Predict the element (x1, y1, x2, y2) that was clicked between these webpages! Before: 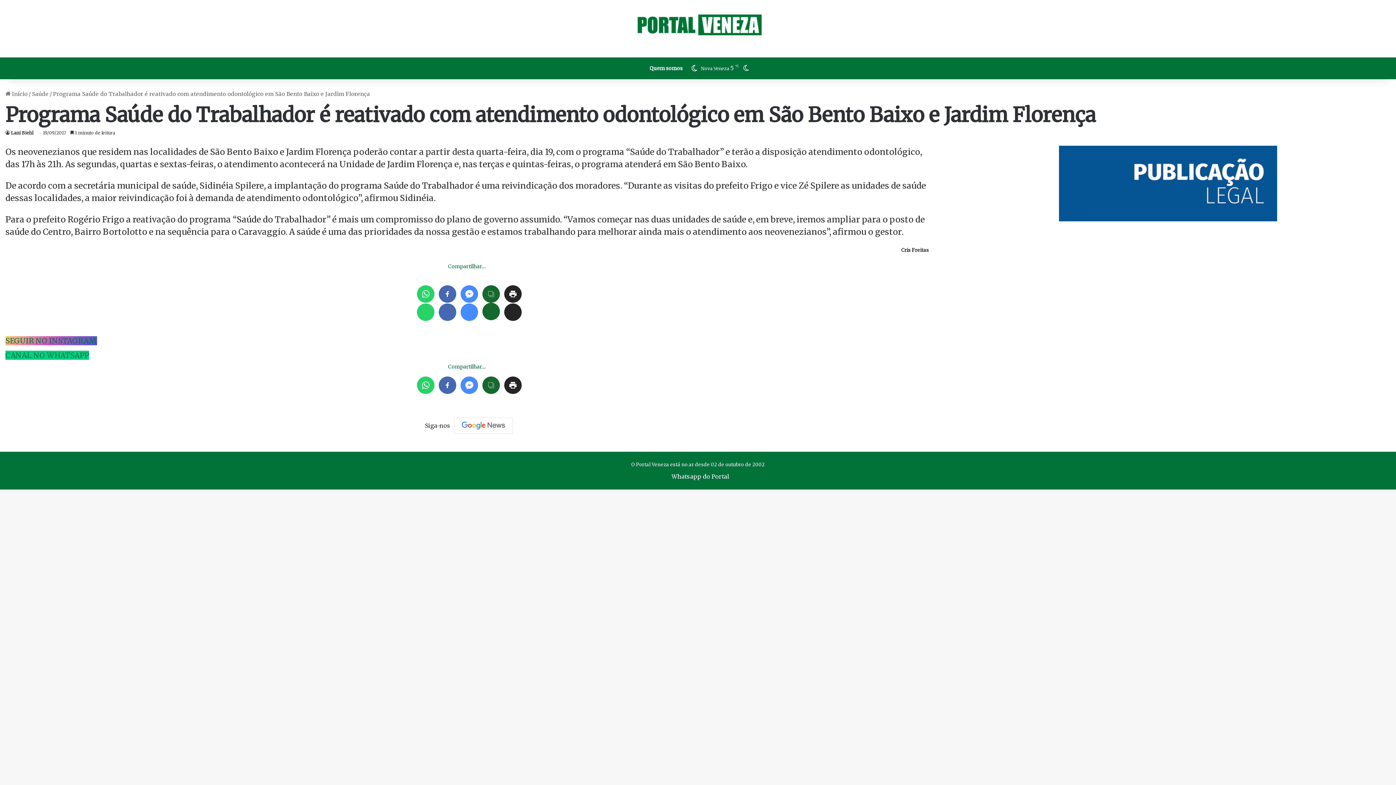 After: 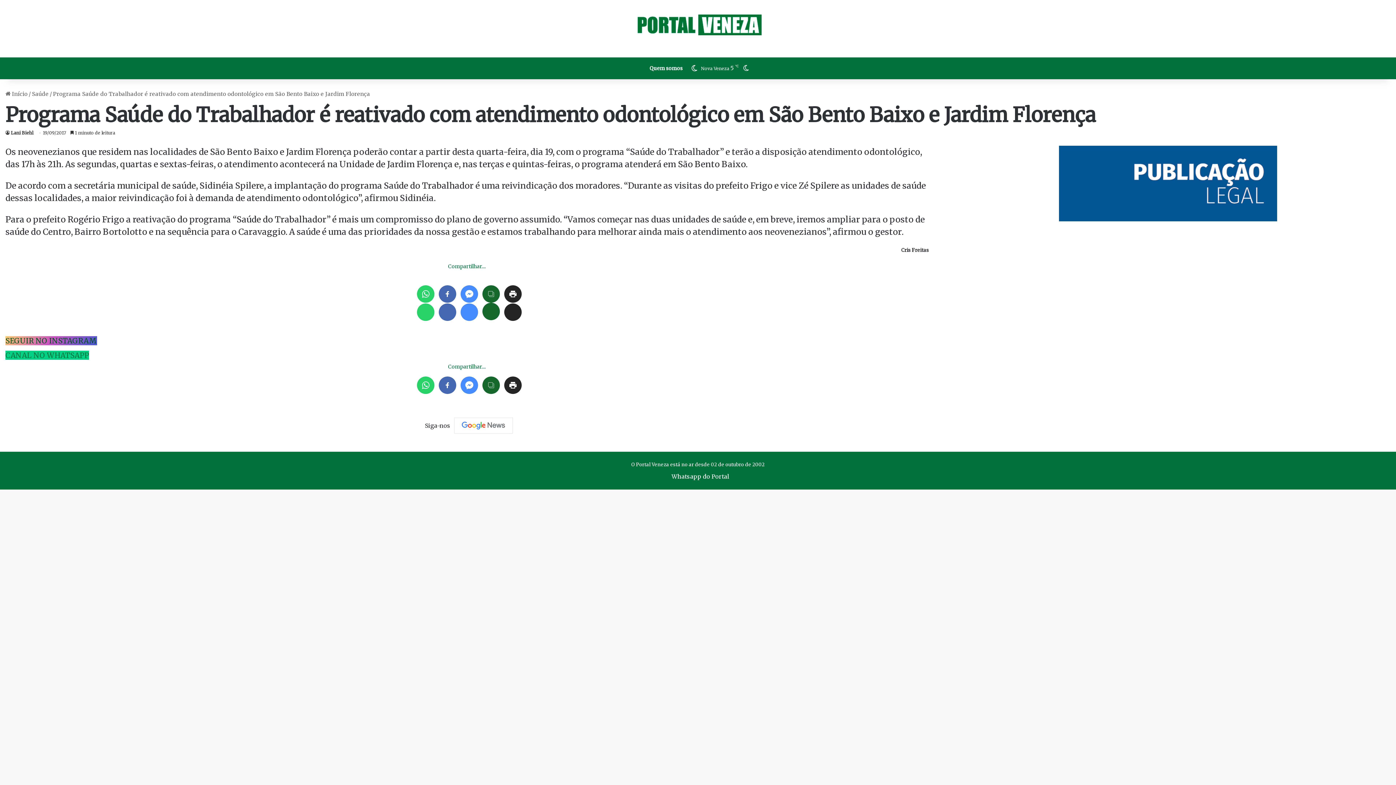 Action: label: SEGUIR NO INSTAGRAM bbox: (5, 336, 97, 345)